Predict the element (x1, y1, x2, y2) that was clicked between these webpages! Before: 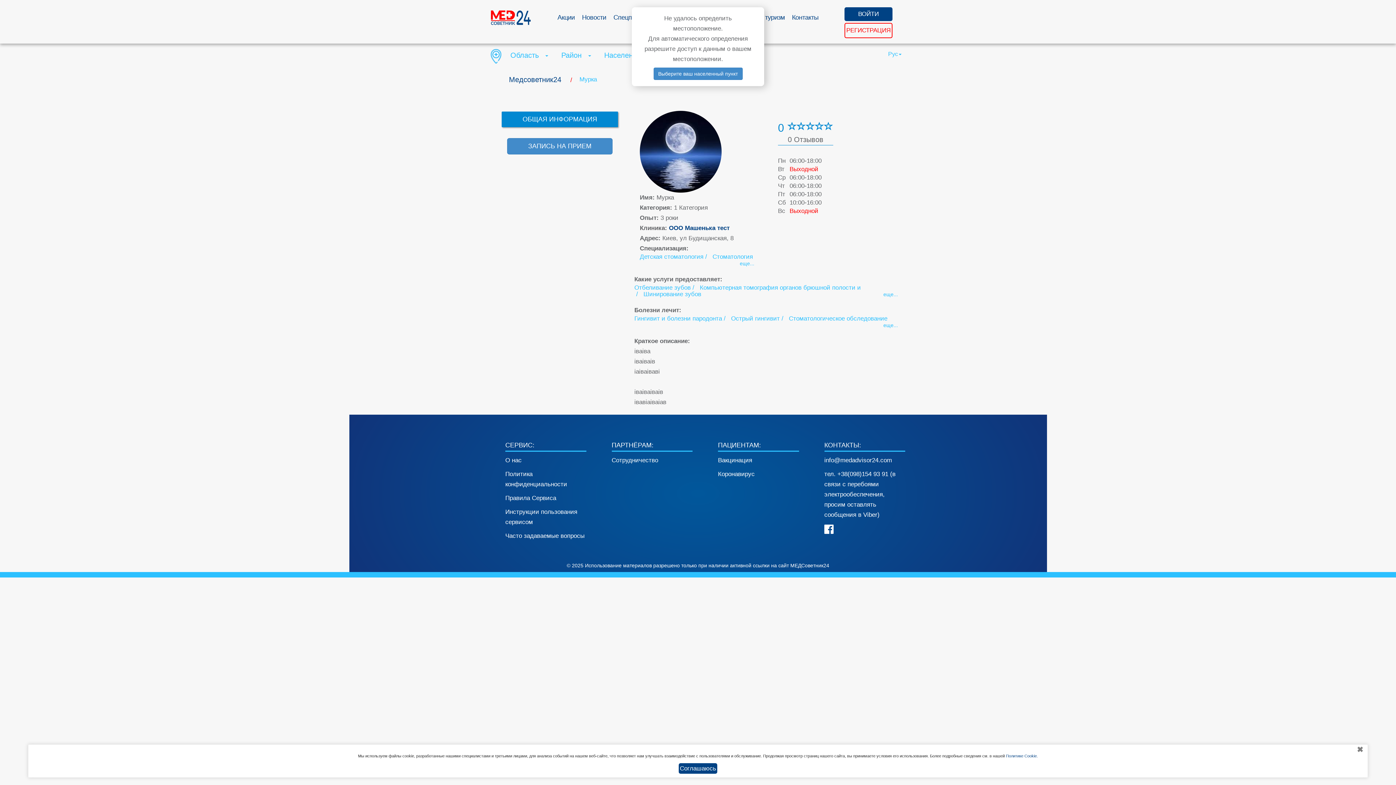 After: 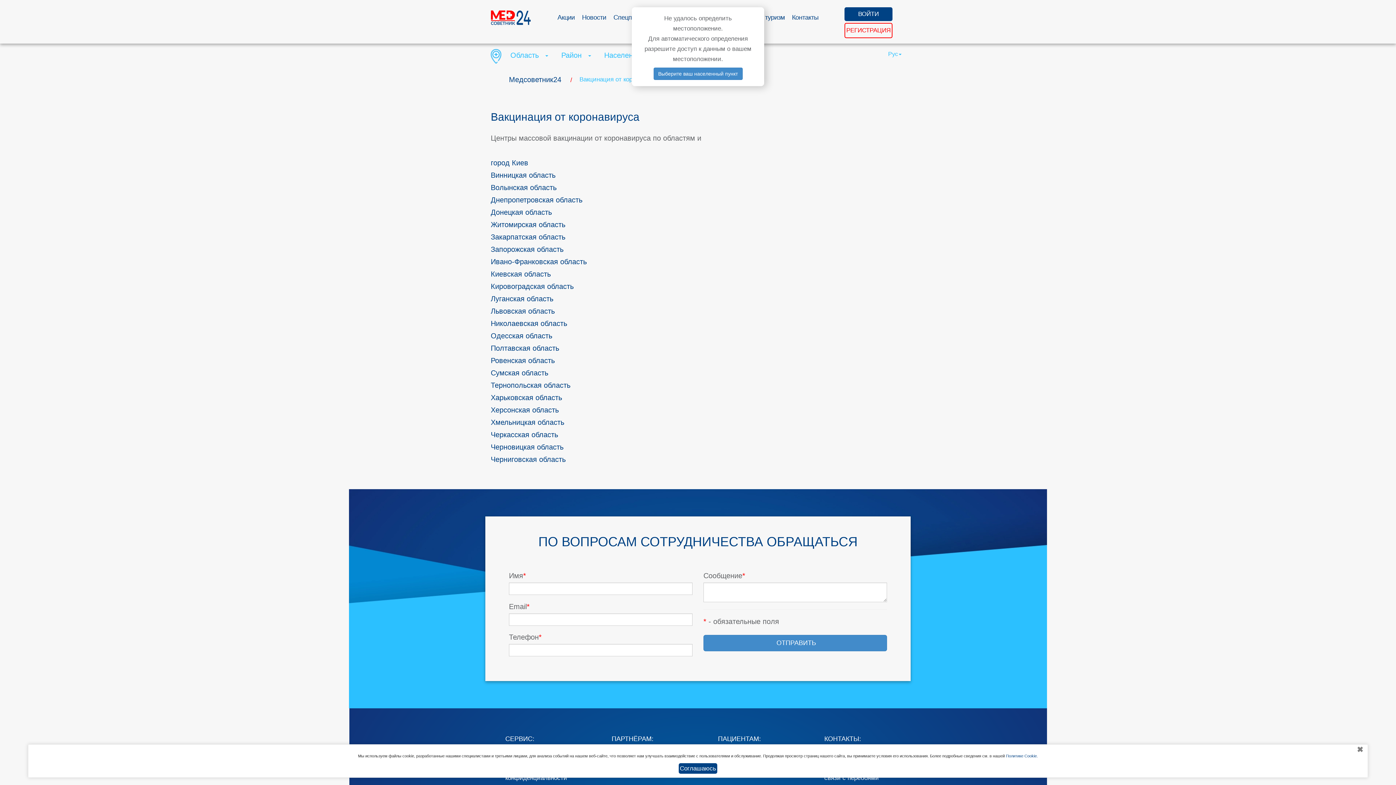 Action: bbox: (718, 457, 752, 464) label: Вакцинация